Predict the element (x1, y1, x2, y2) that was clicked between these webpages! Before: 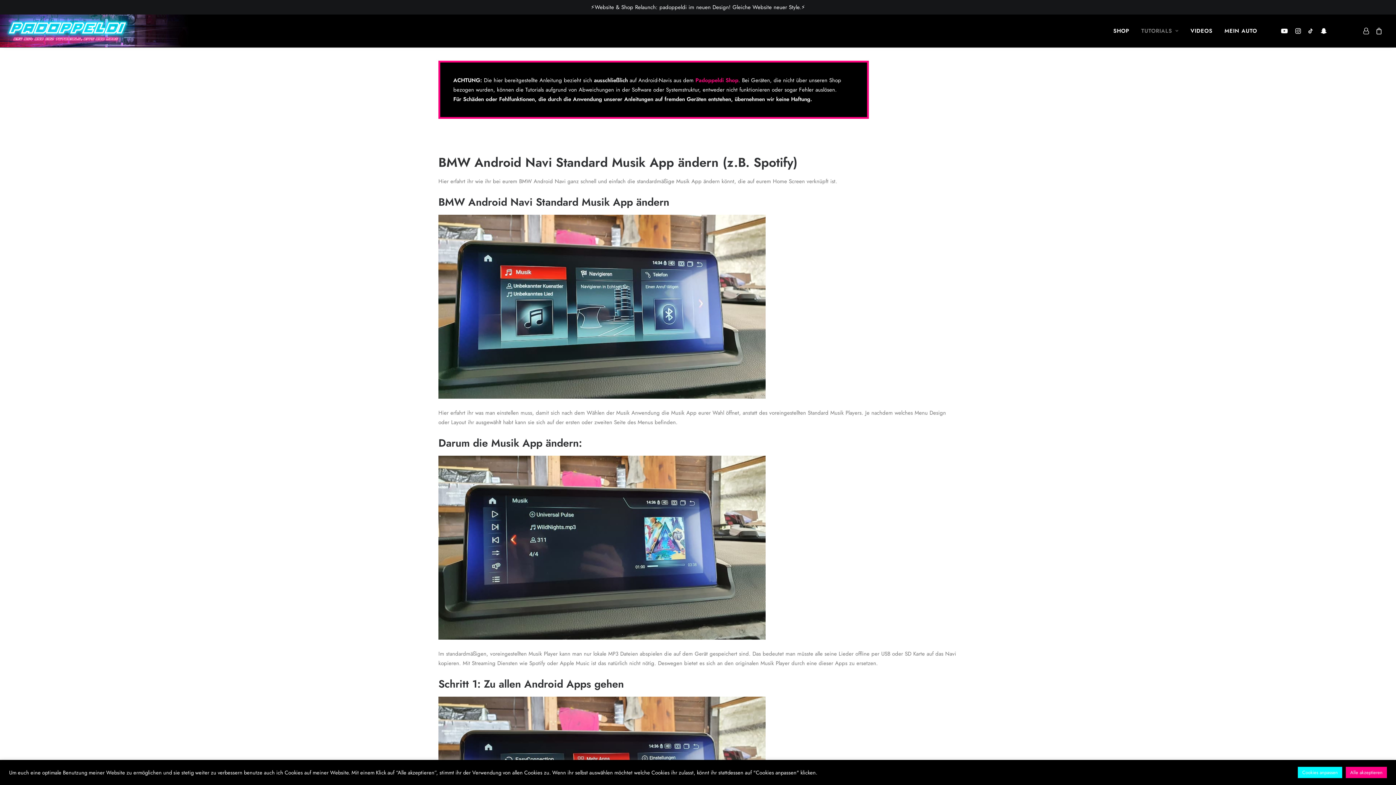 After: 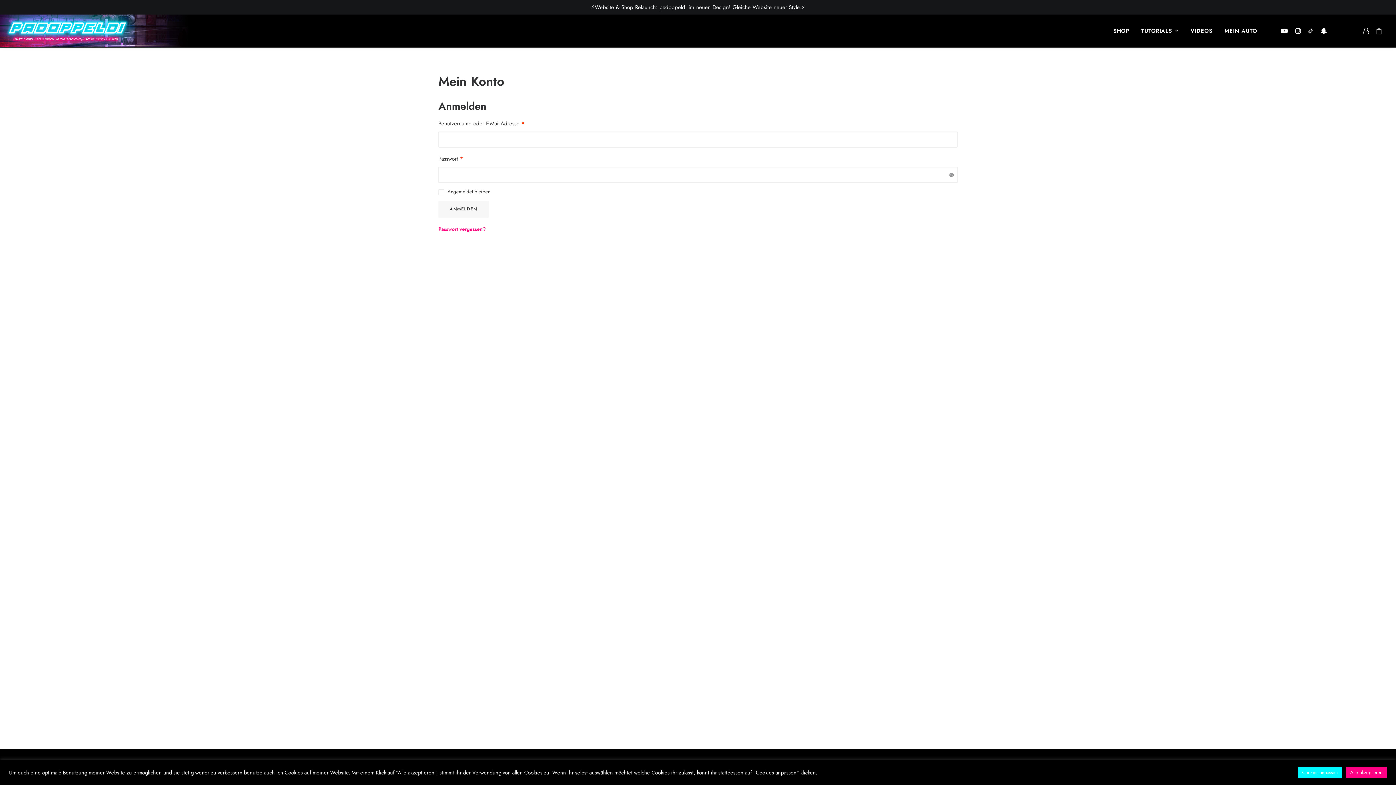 Action: bbox: (1359, 14, 1372, 47)